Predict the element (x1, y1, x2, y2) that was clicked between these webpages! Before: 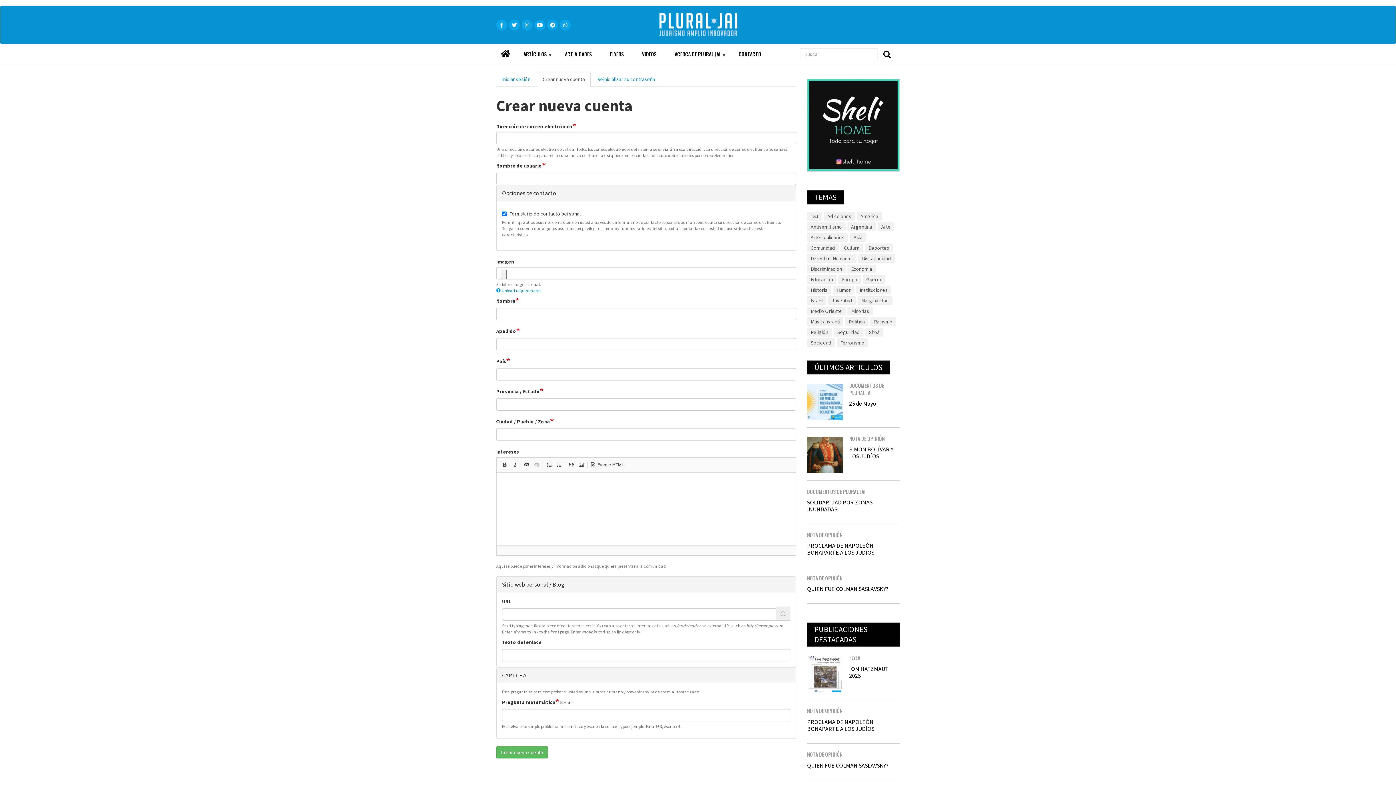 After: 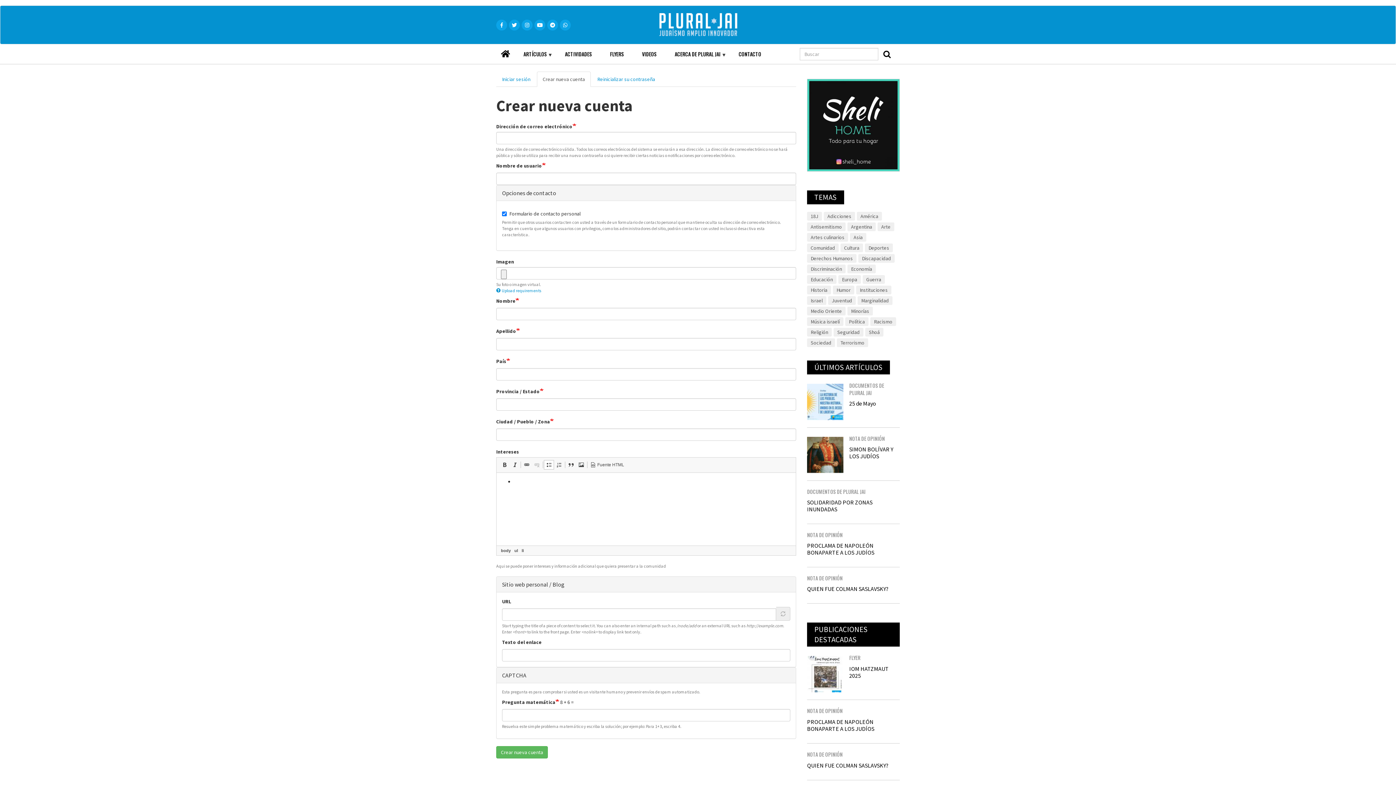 Action: label:   bbox: (544, 460, 554, 469)